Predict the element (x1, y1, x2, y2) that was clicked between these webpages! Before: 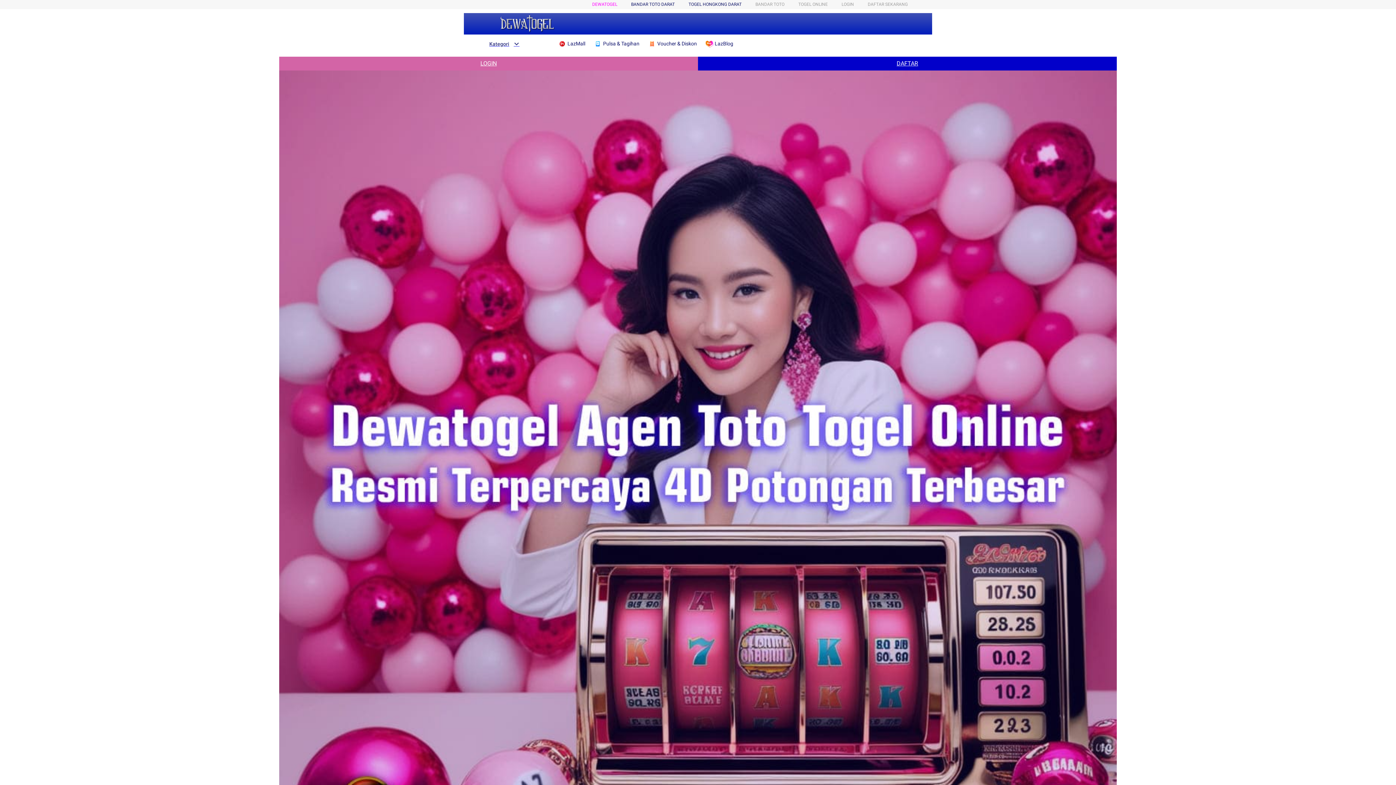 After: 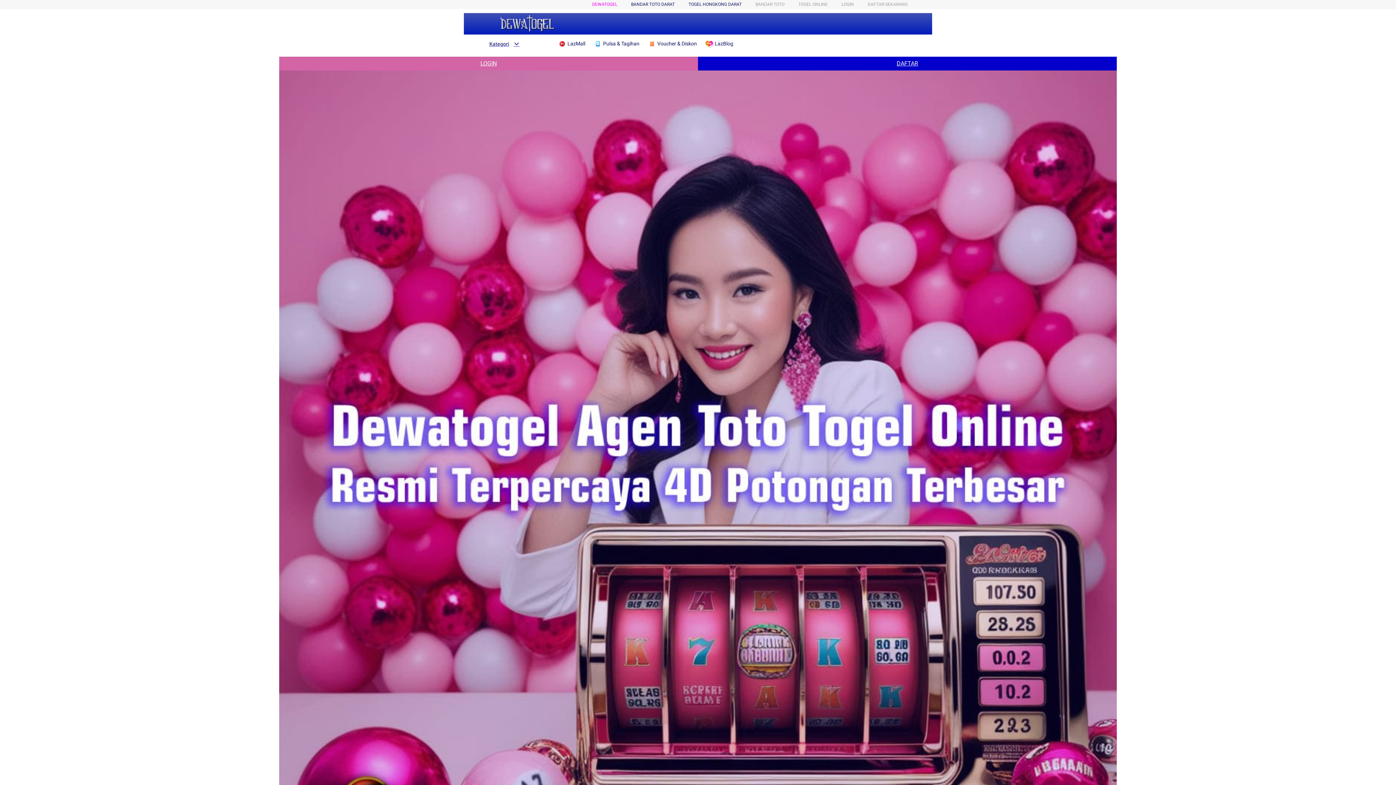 Action: label: DAFTAR bbox: (698, 56, 1117, 70)